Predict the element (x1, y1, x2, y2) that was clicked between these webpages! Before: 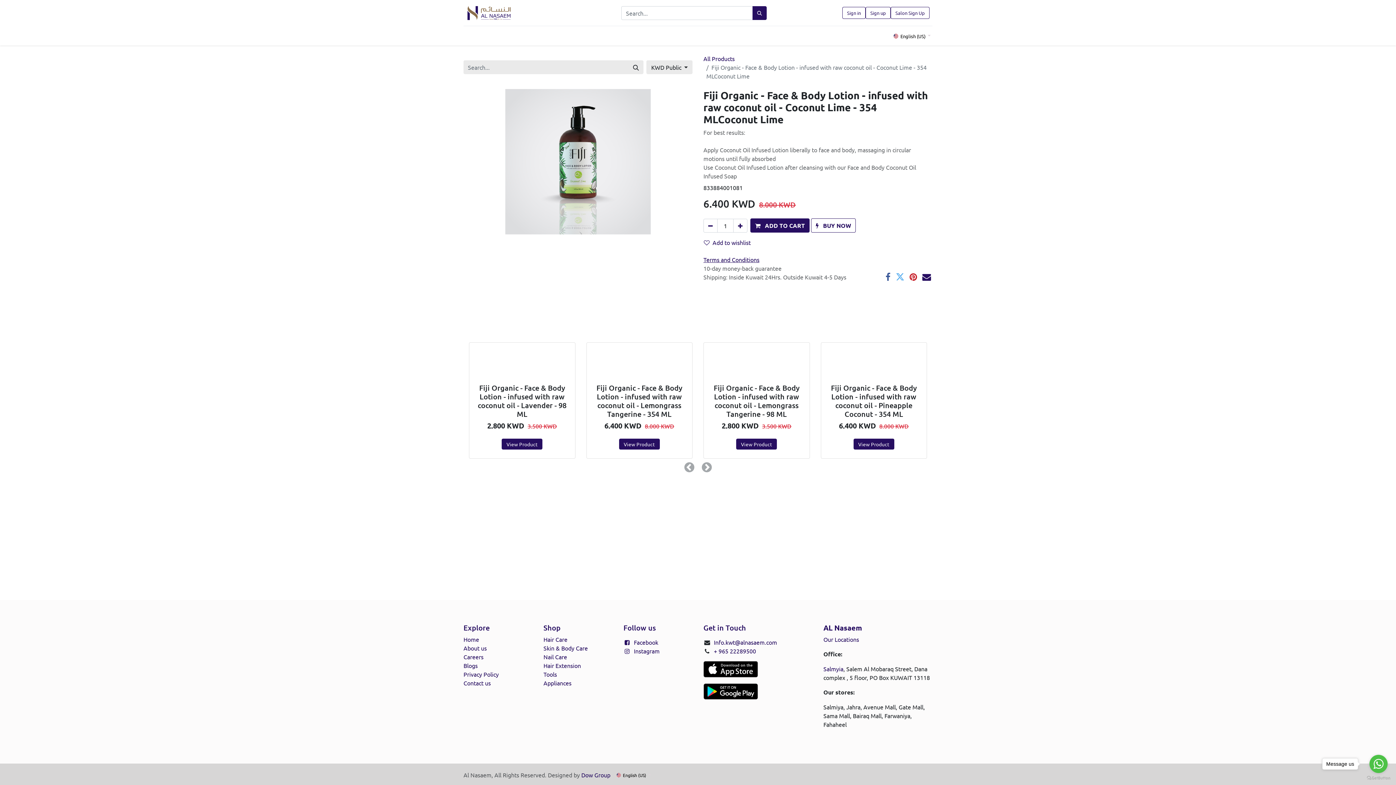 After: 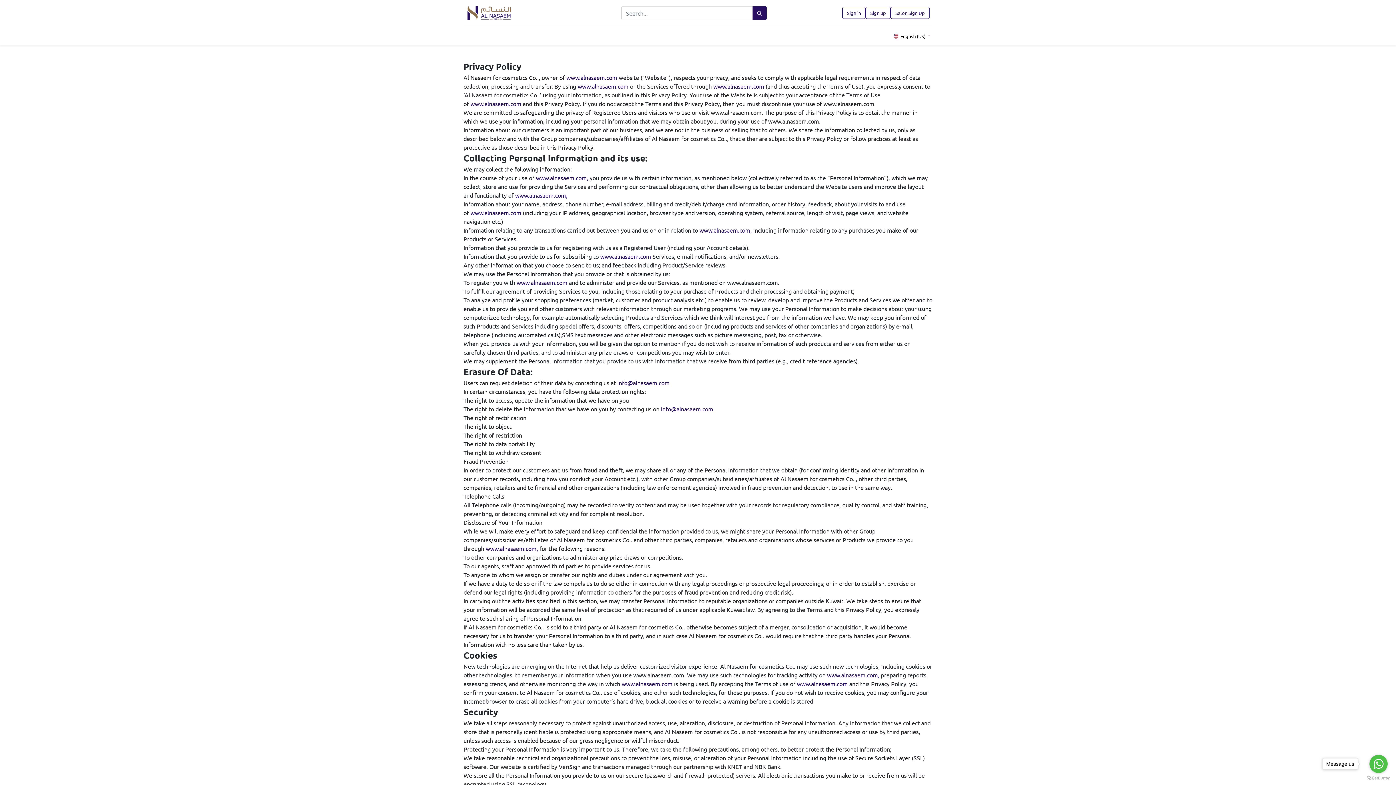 Action: bbox: (463, 670, 498, 678) label: ​Privacy Policy